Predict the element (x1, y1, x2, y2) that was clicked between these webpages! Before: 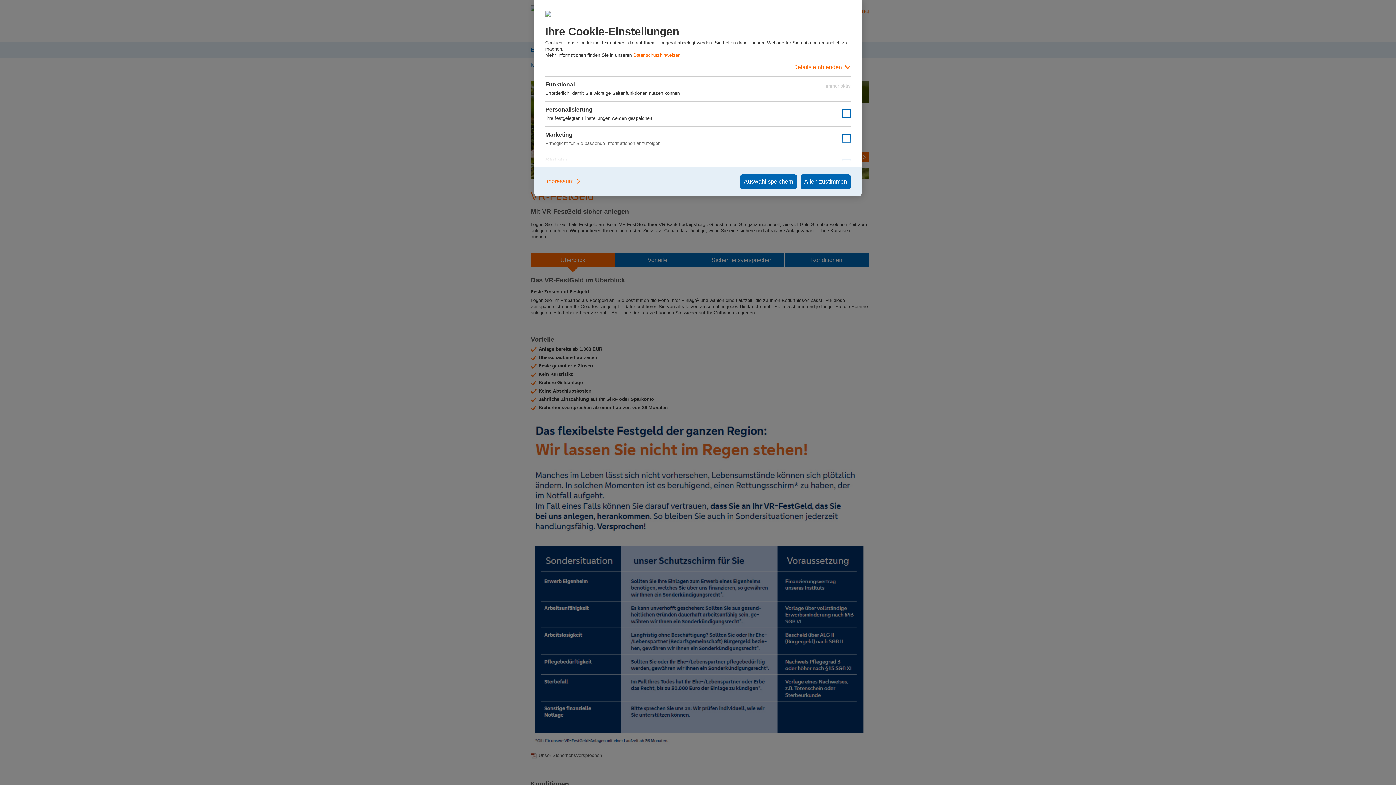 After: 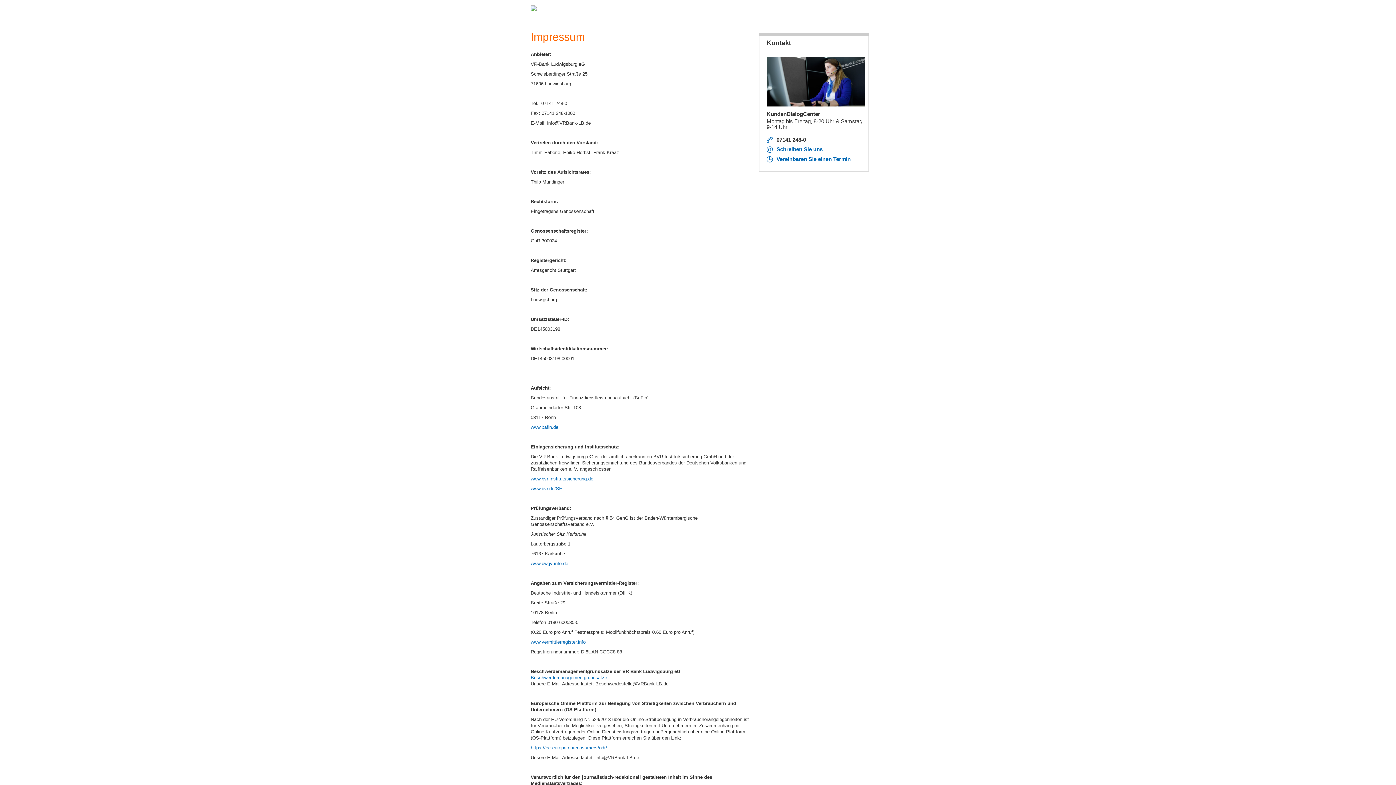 Action: bbox: (545, 174, 581, 188) label: Impressum